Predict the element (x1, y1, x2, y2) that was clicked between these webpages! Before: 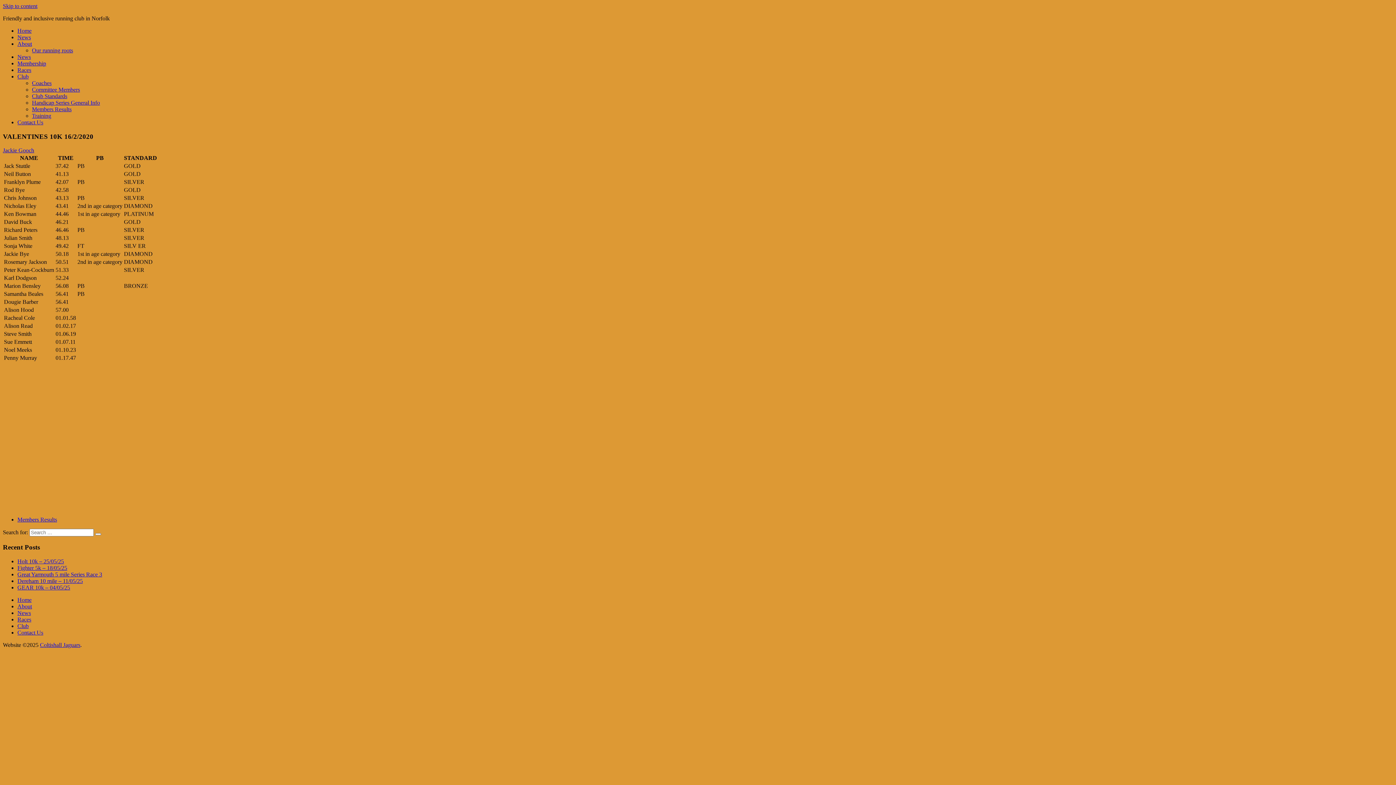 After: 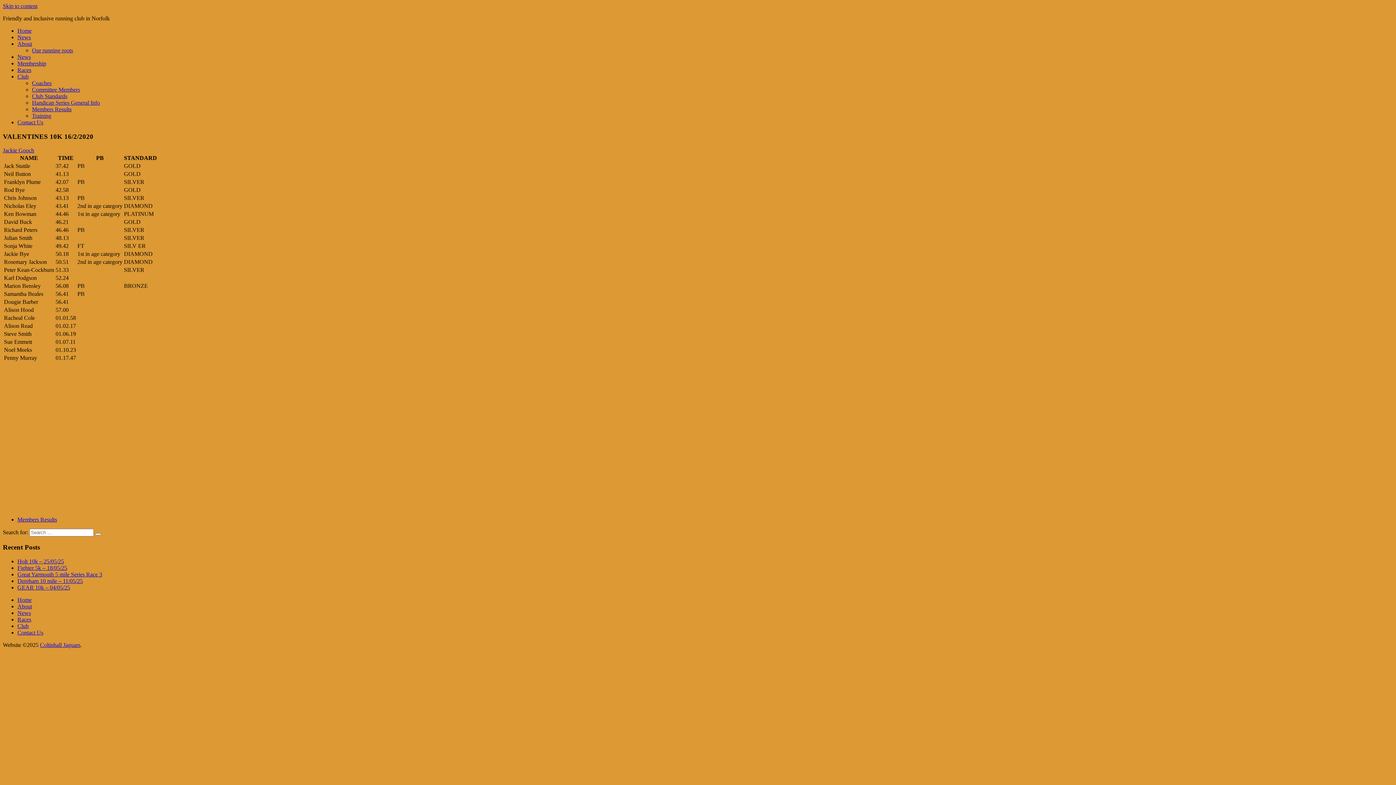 Action: label: Skip to content bbox: (2, 2, 37, 9)